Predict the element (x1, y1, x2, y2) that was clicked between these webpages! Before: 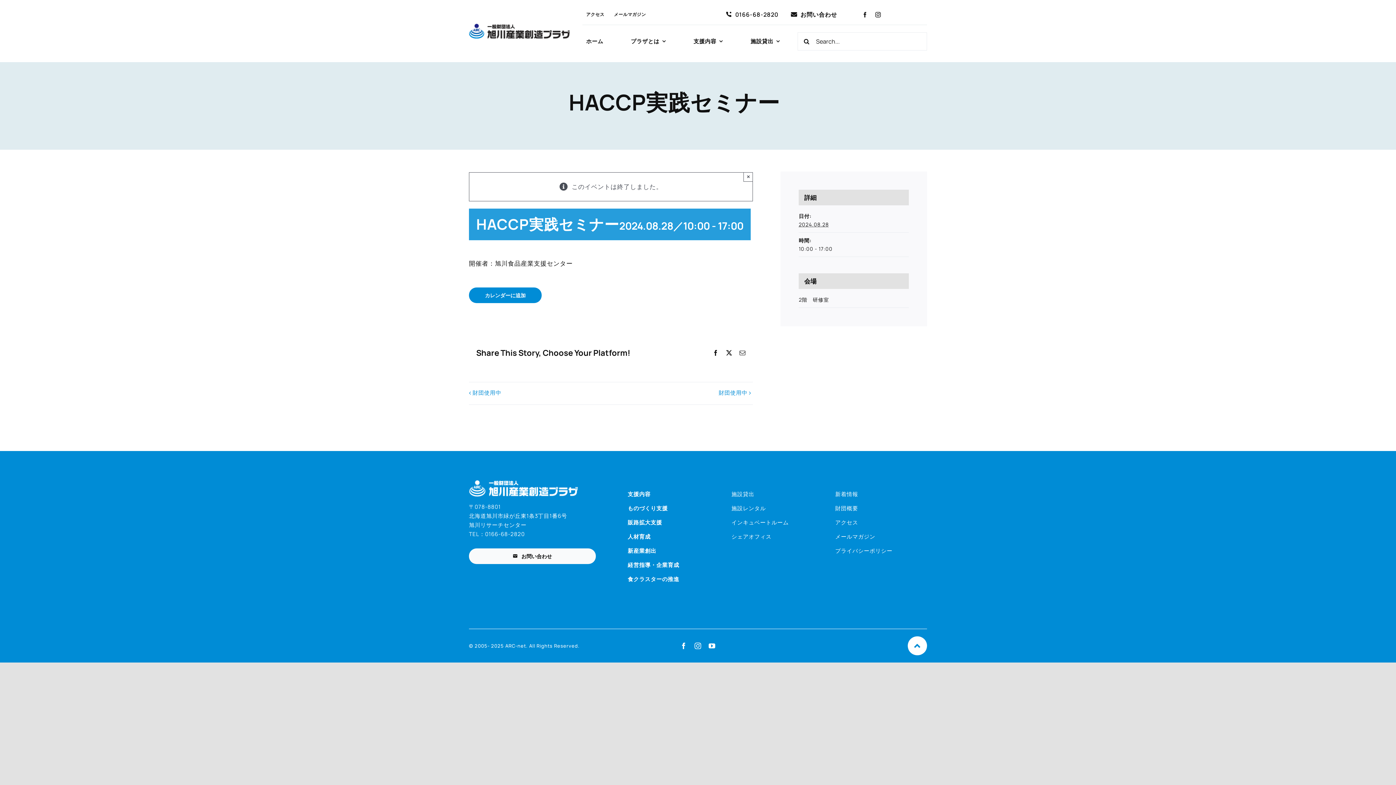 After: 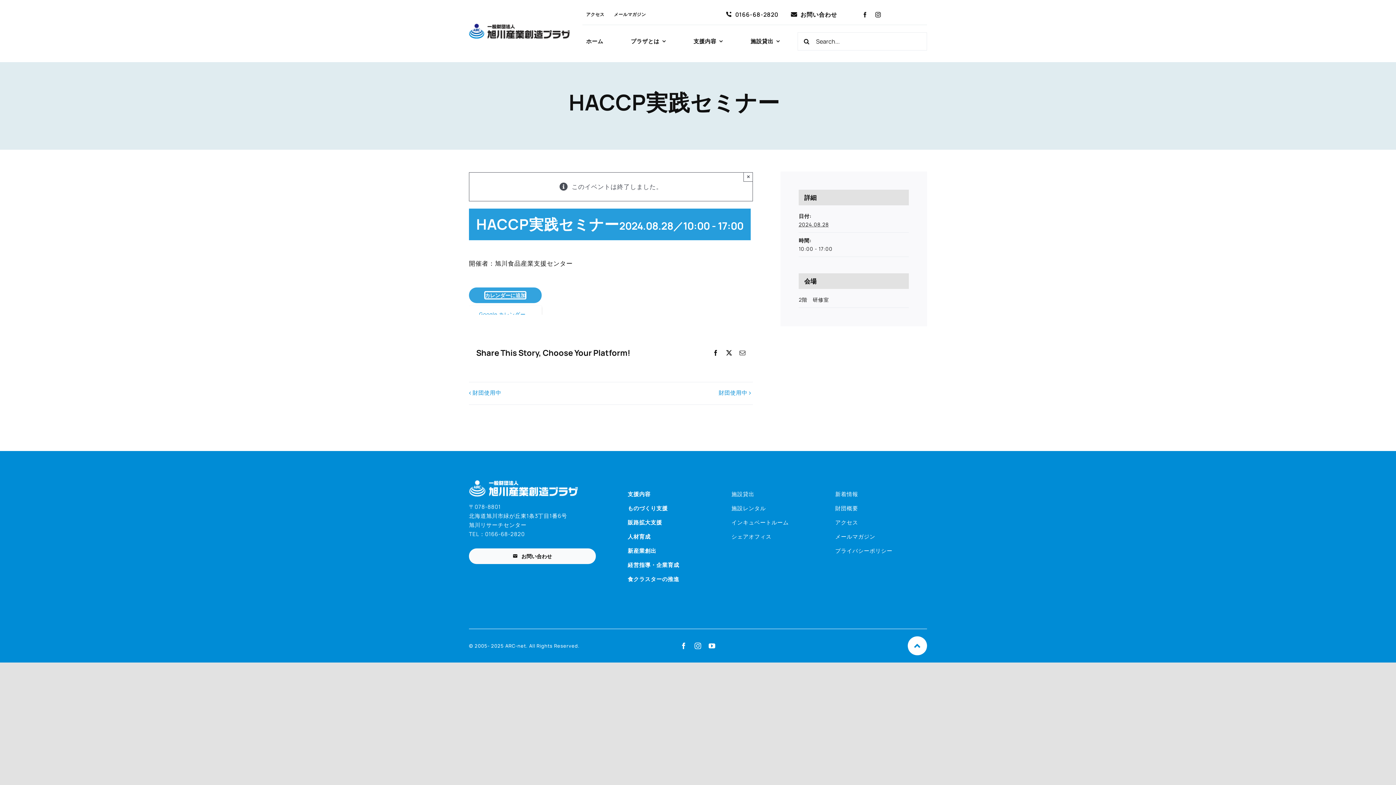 Action: label: カレンダーに追加 bbox: (485, 292, 525, 298)